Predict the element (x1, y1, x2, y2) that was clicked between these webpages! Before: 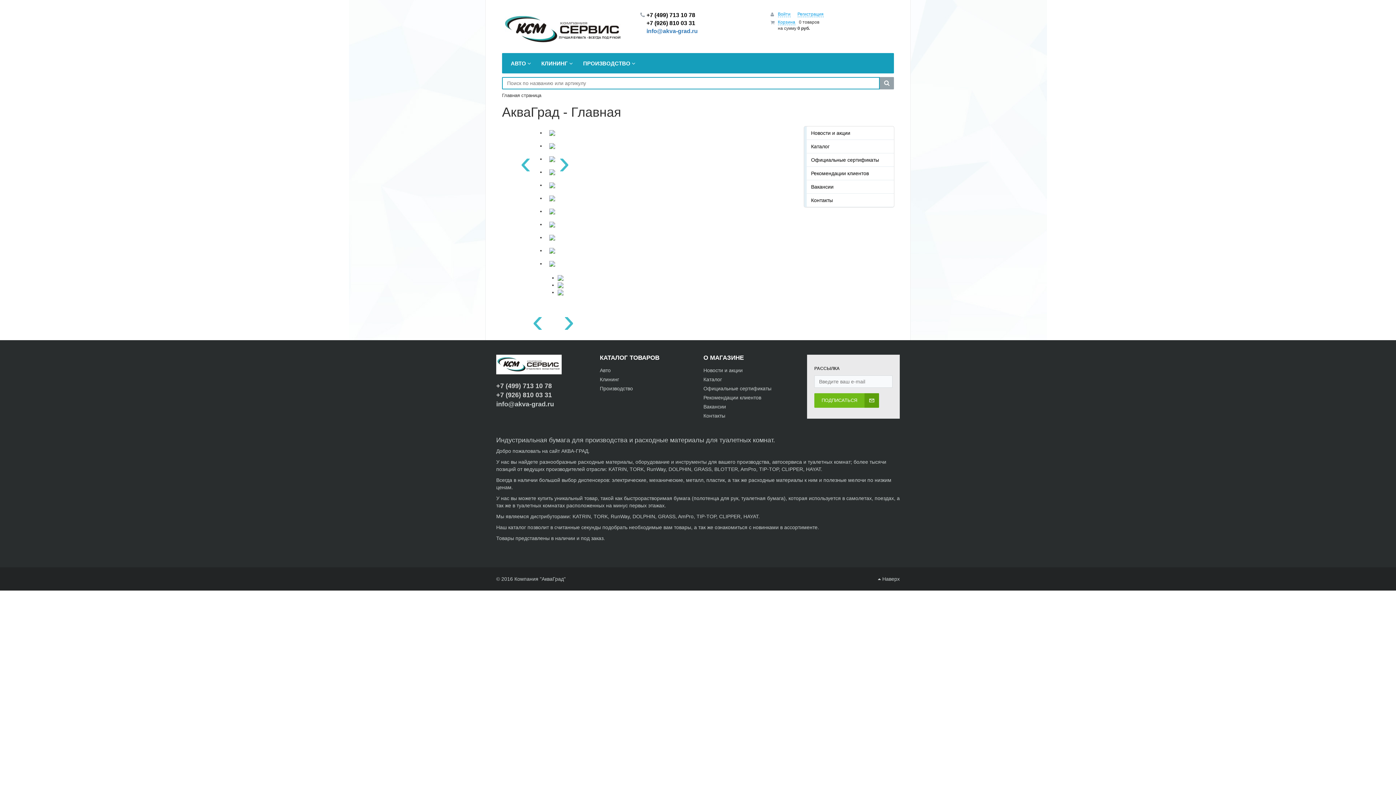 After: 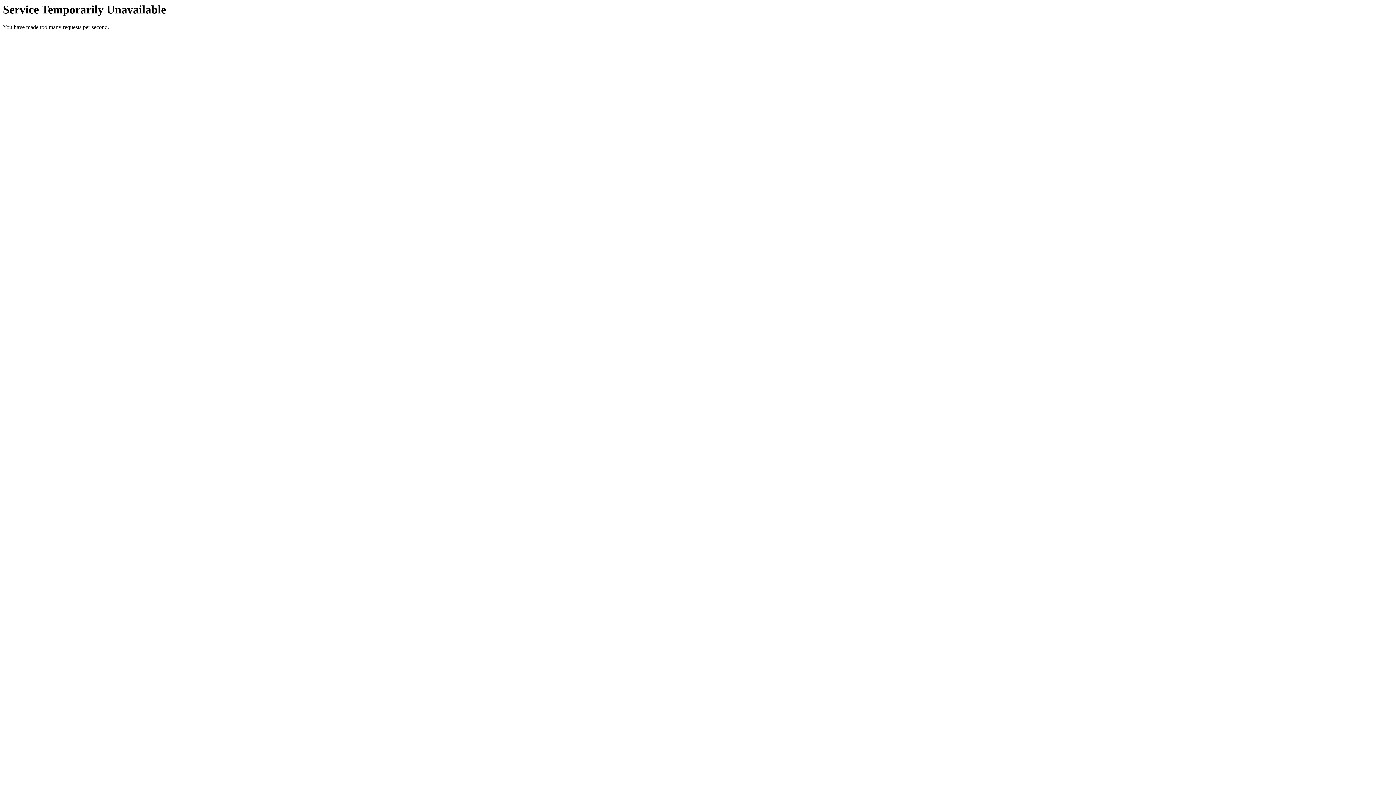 Action: bbox: (806, 166, 894, 180) label: Рекомендации клиентов